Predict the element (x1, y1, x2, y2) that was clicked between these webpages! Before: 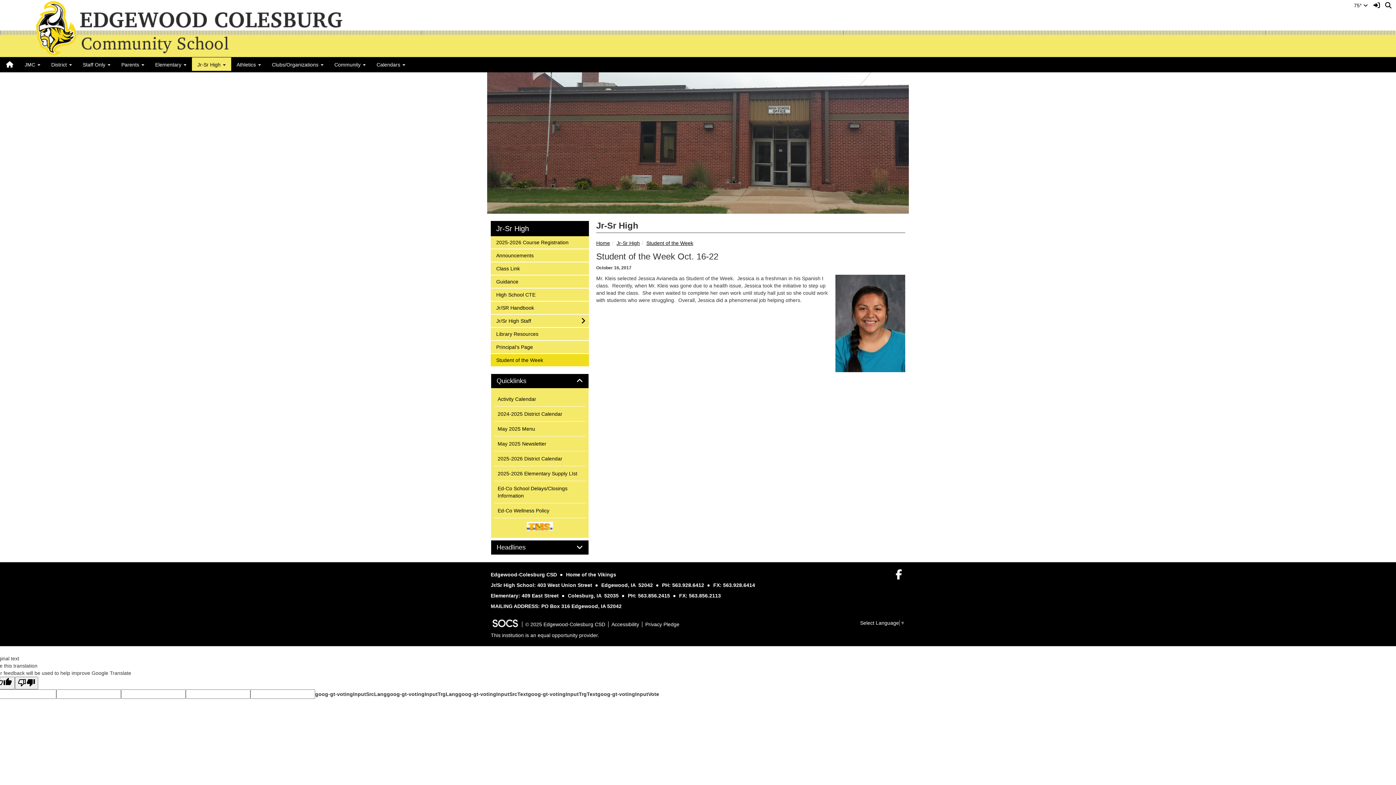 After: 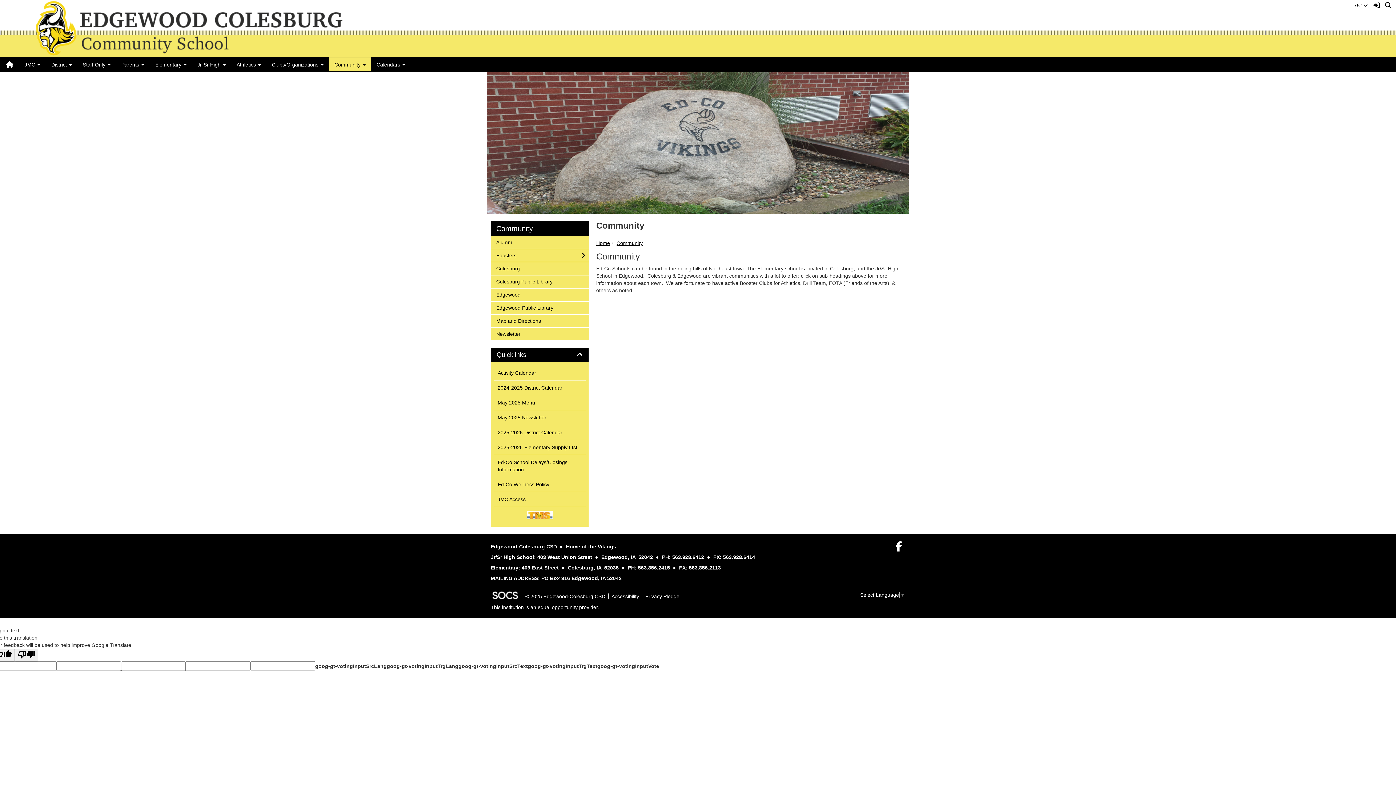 Action: bbox: (329, 57, 371, 72) label: Community 